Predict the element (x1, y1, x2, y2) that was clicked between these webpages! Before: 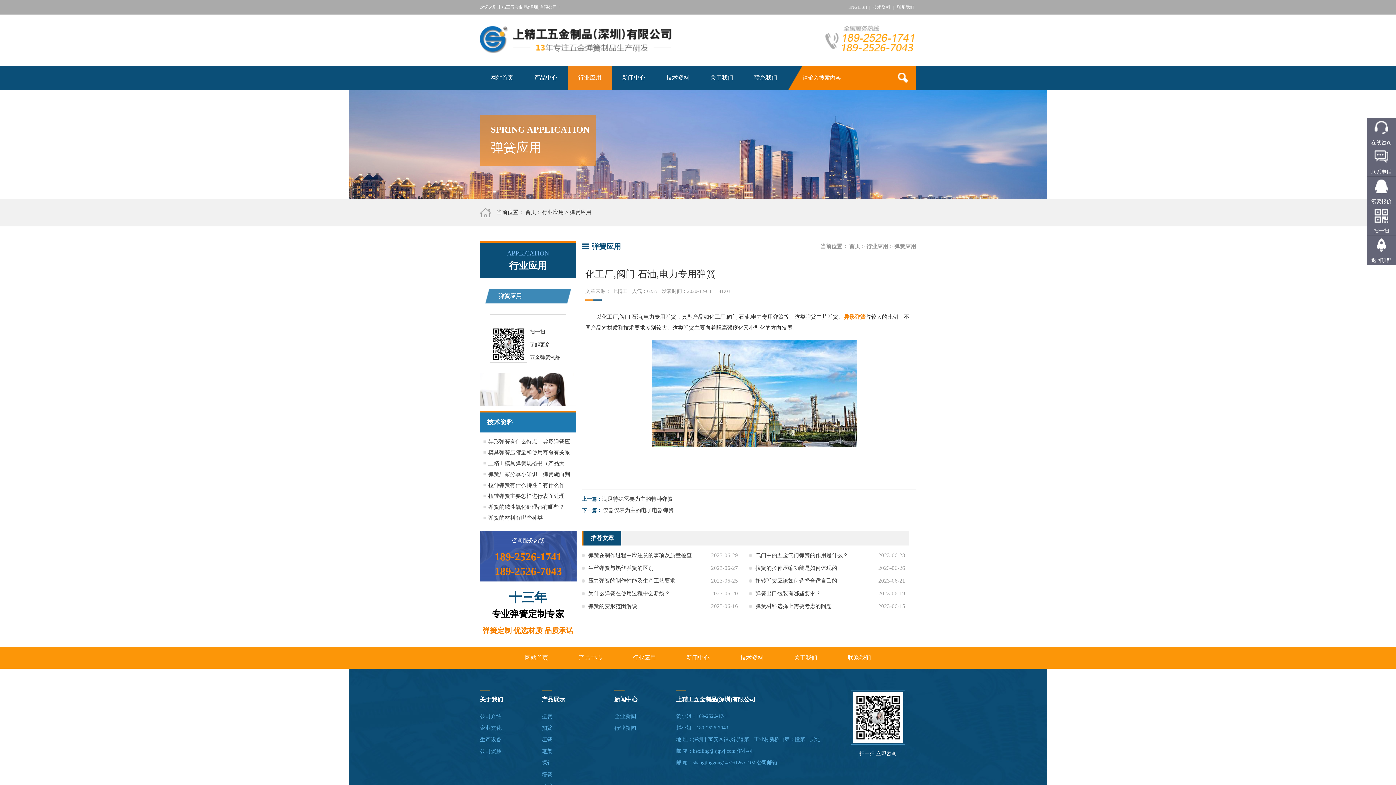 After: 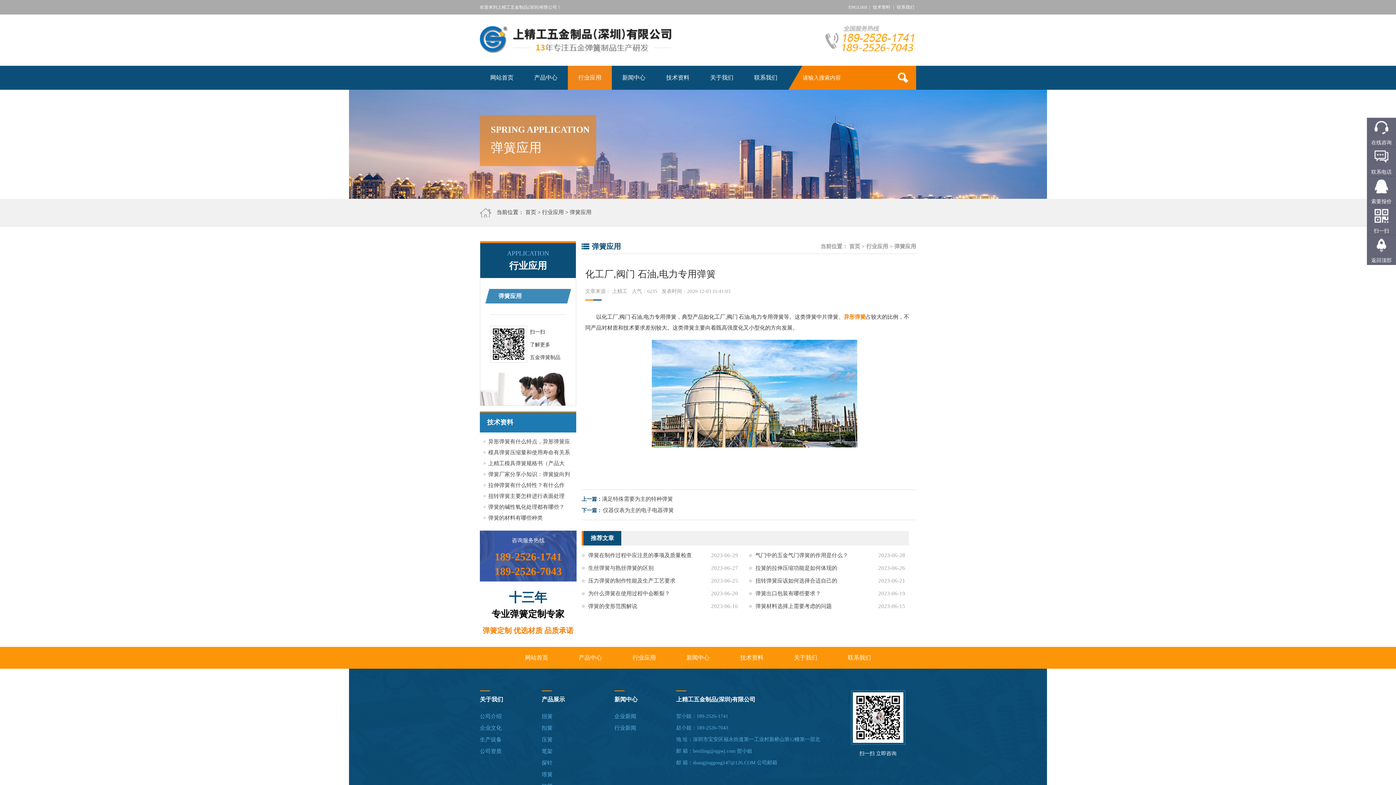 Action: bbox: (894, 243, 916, 249) label: 弹簧应用